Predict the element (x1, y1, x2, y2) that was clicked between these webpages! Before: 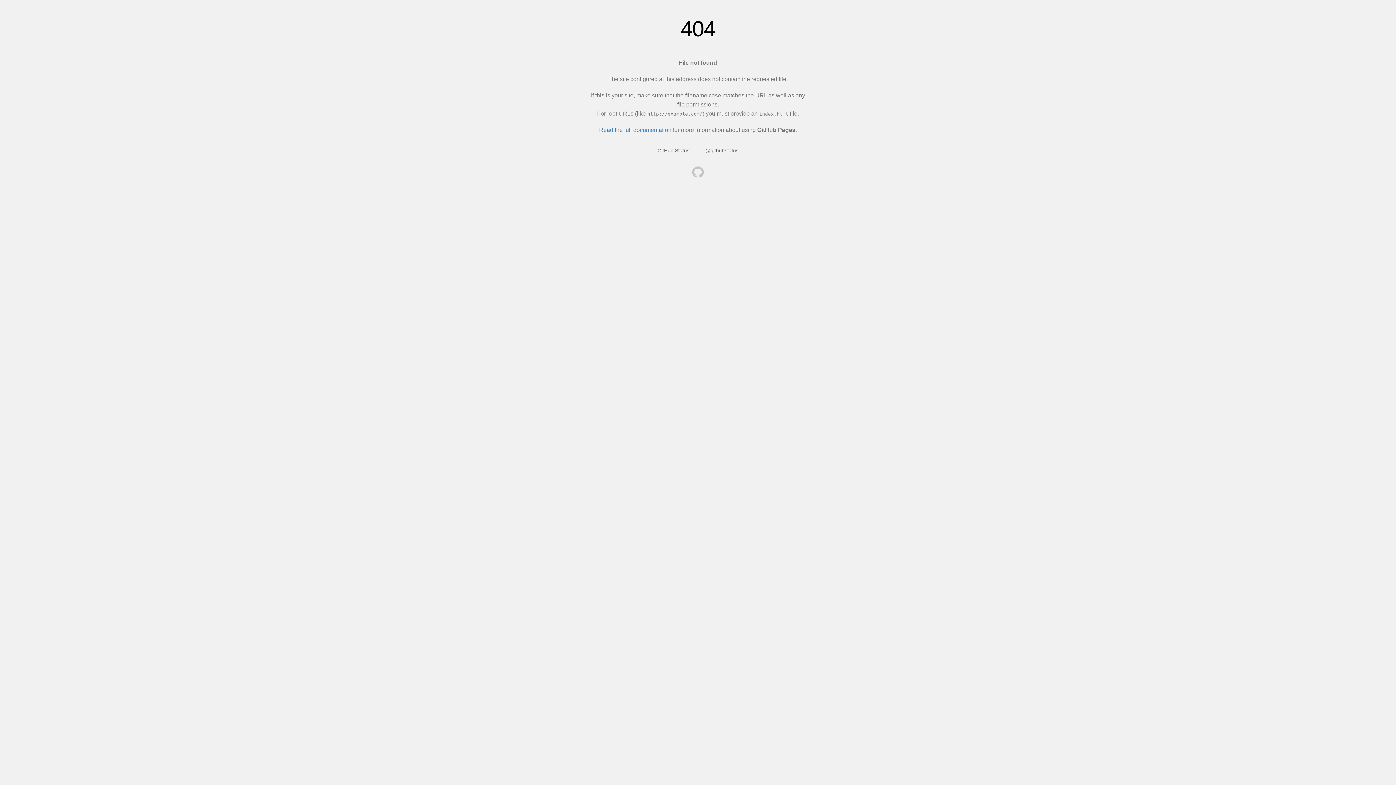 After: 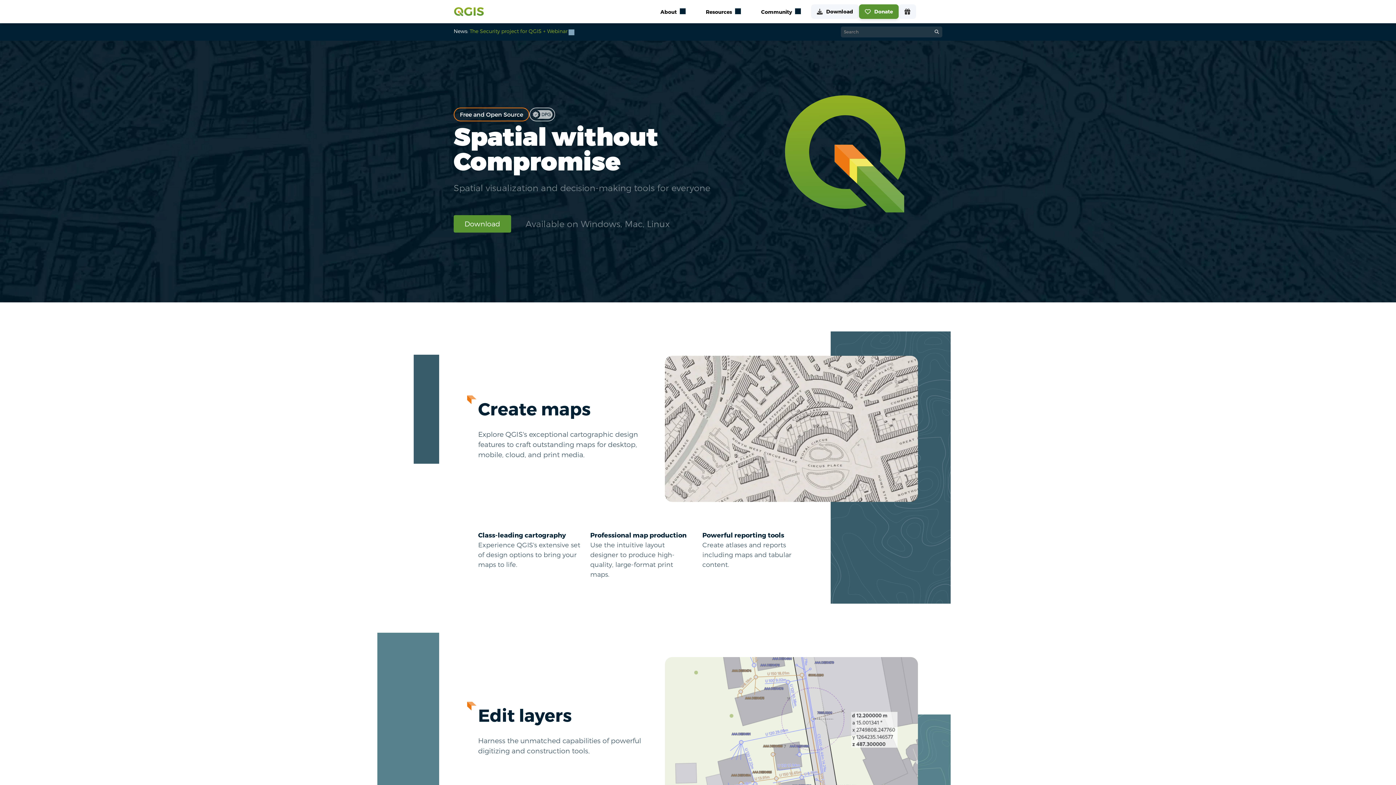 Action: bbox: (692, 166, 704, 179)